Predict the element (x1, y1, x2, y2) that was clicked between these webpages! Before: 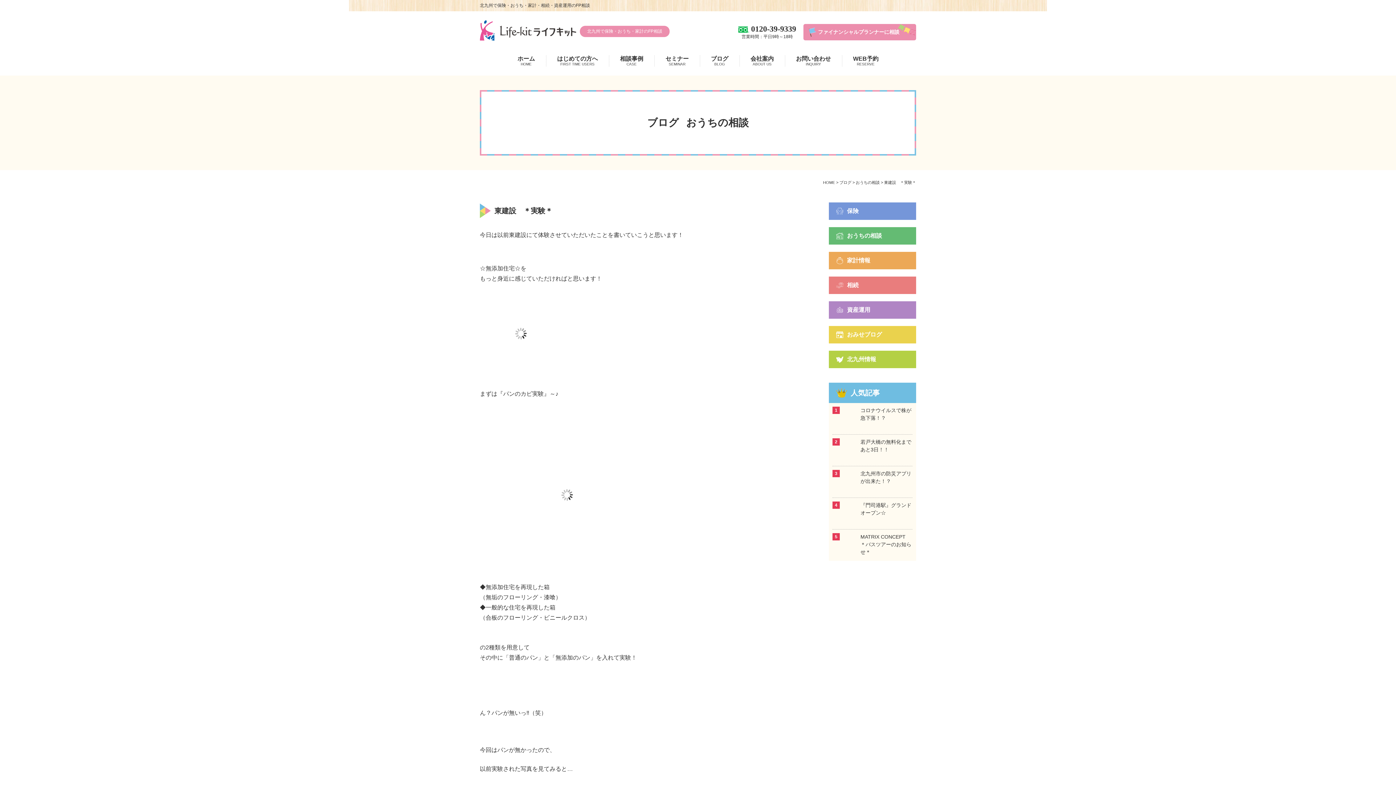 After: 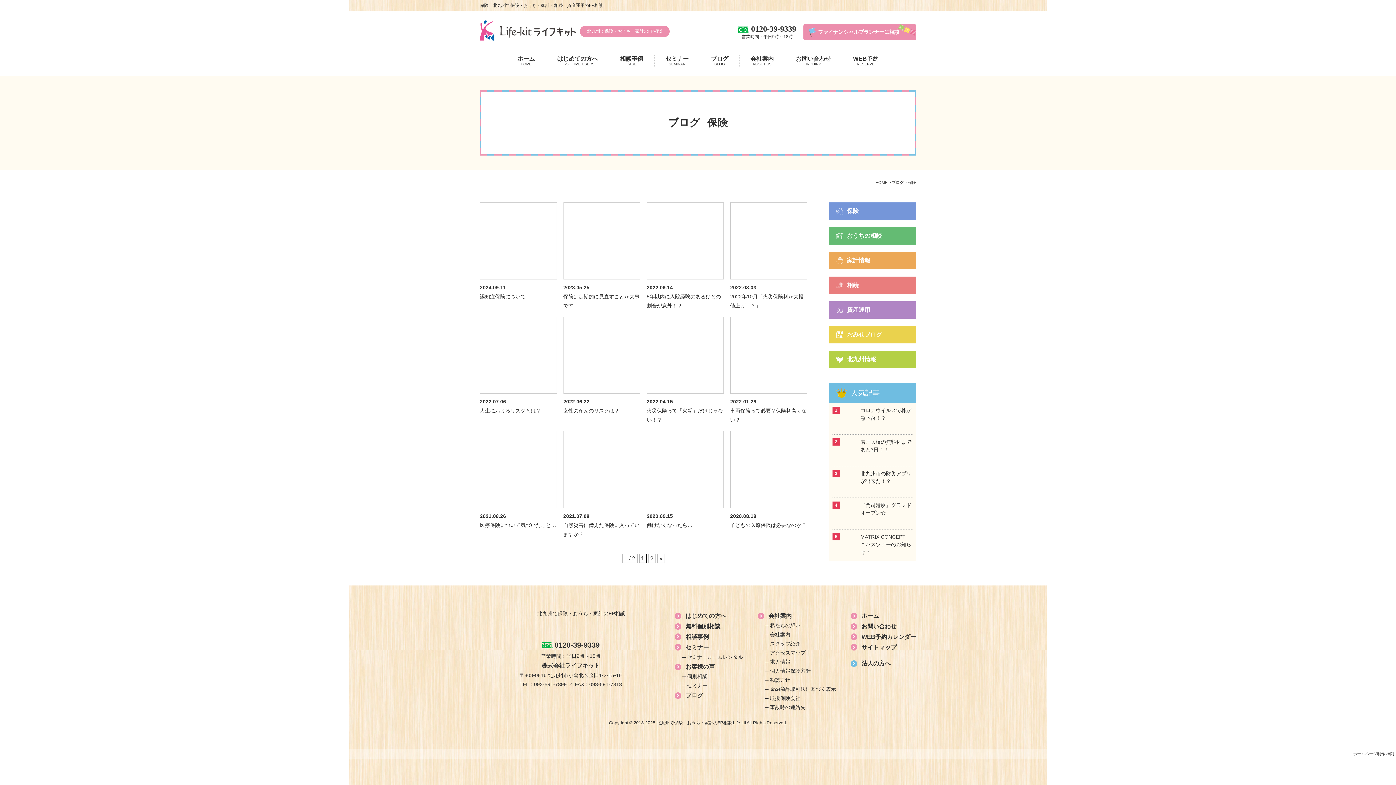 Action: label: 保険 bbox: (829, 202, 916, 220)